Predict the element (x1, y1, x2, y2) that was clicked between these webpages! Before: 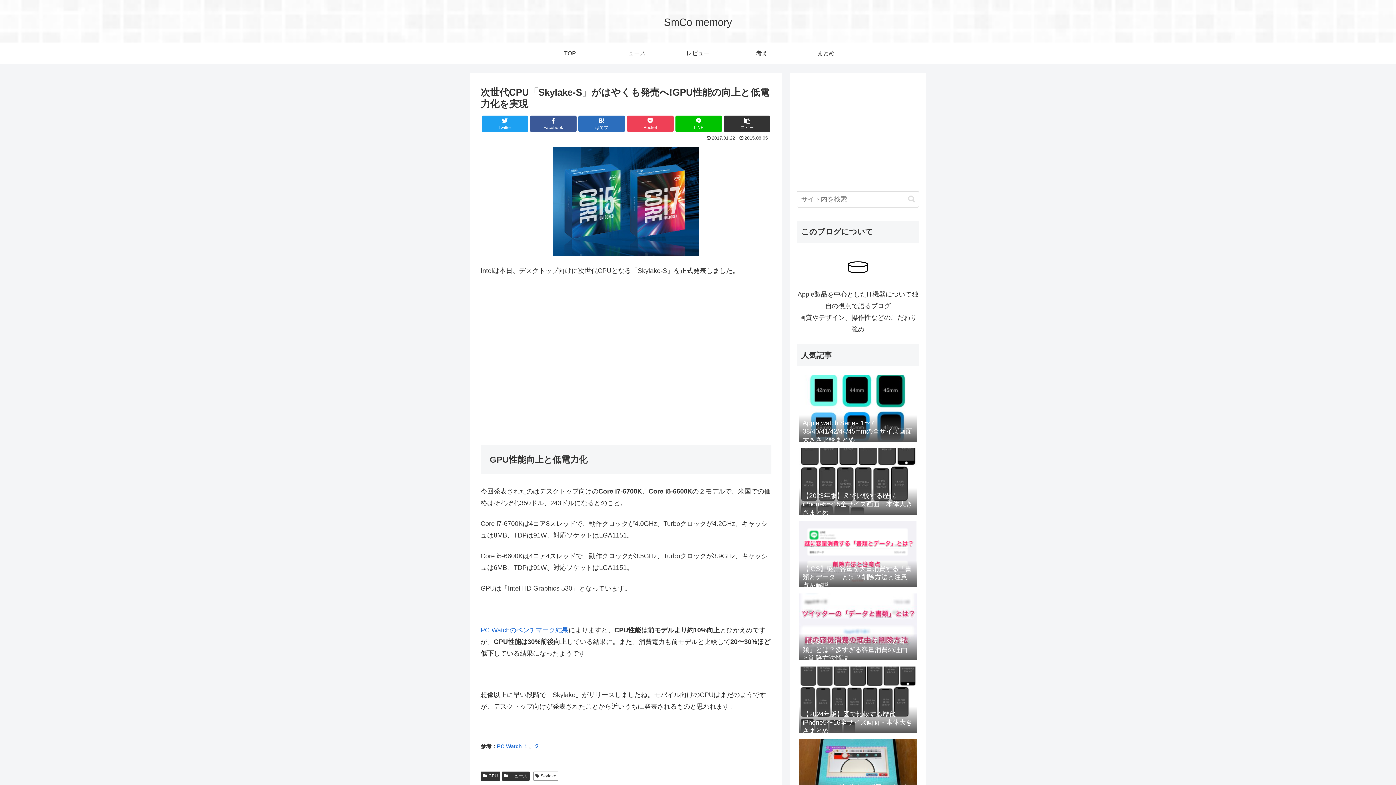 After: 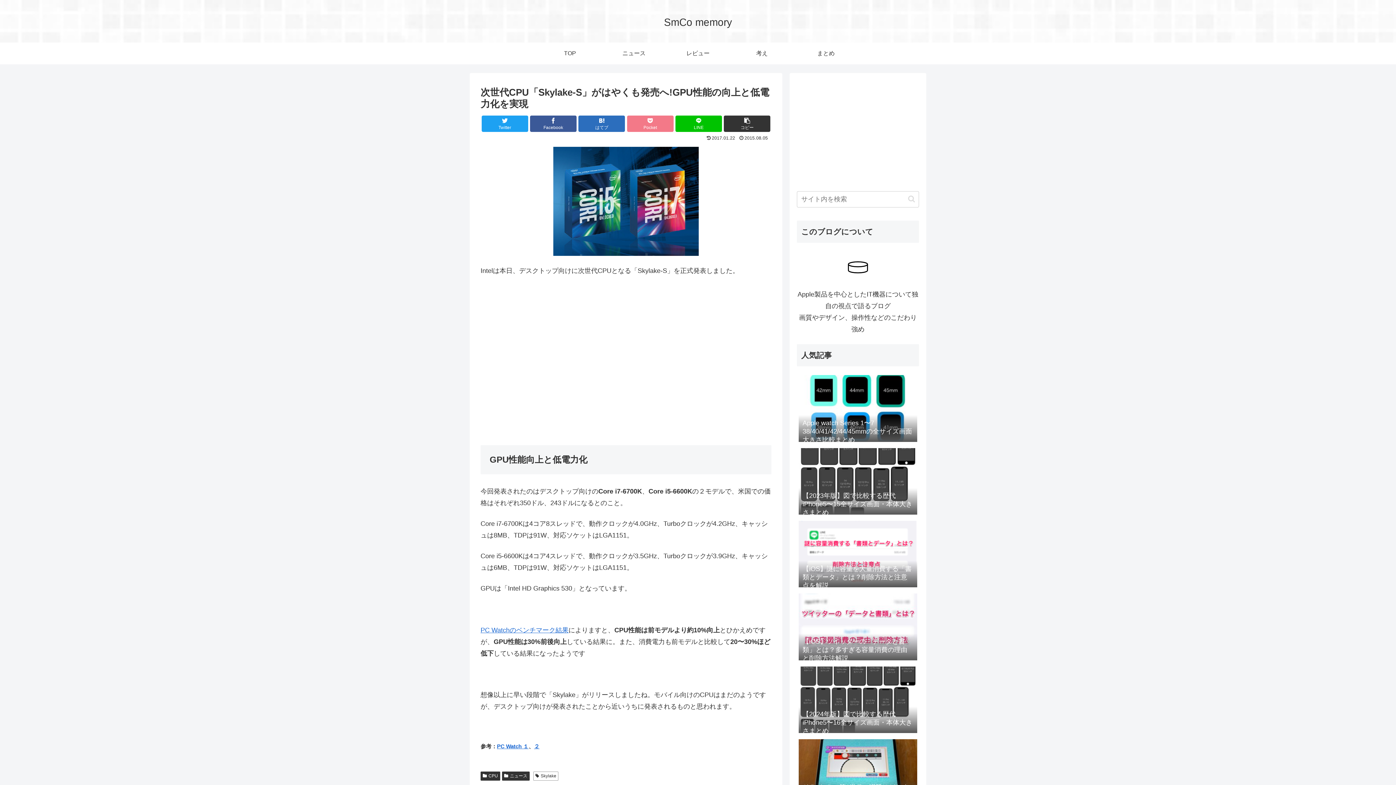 Action: bbox: (627, 115, 673, 131) label: Pocket